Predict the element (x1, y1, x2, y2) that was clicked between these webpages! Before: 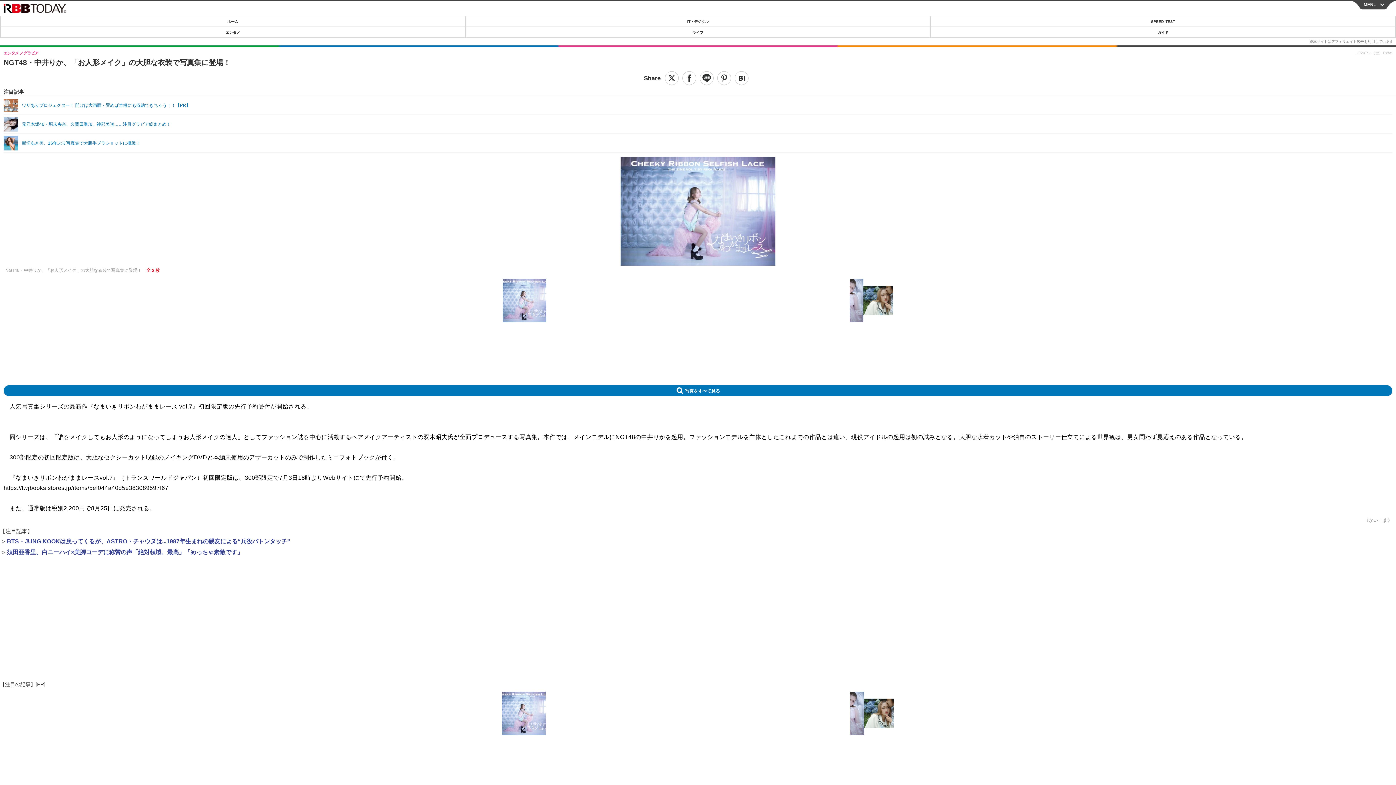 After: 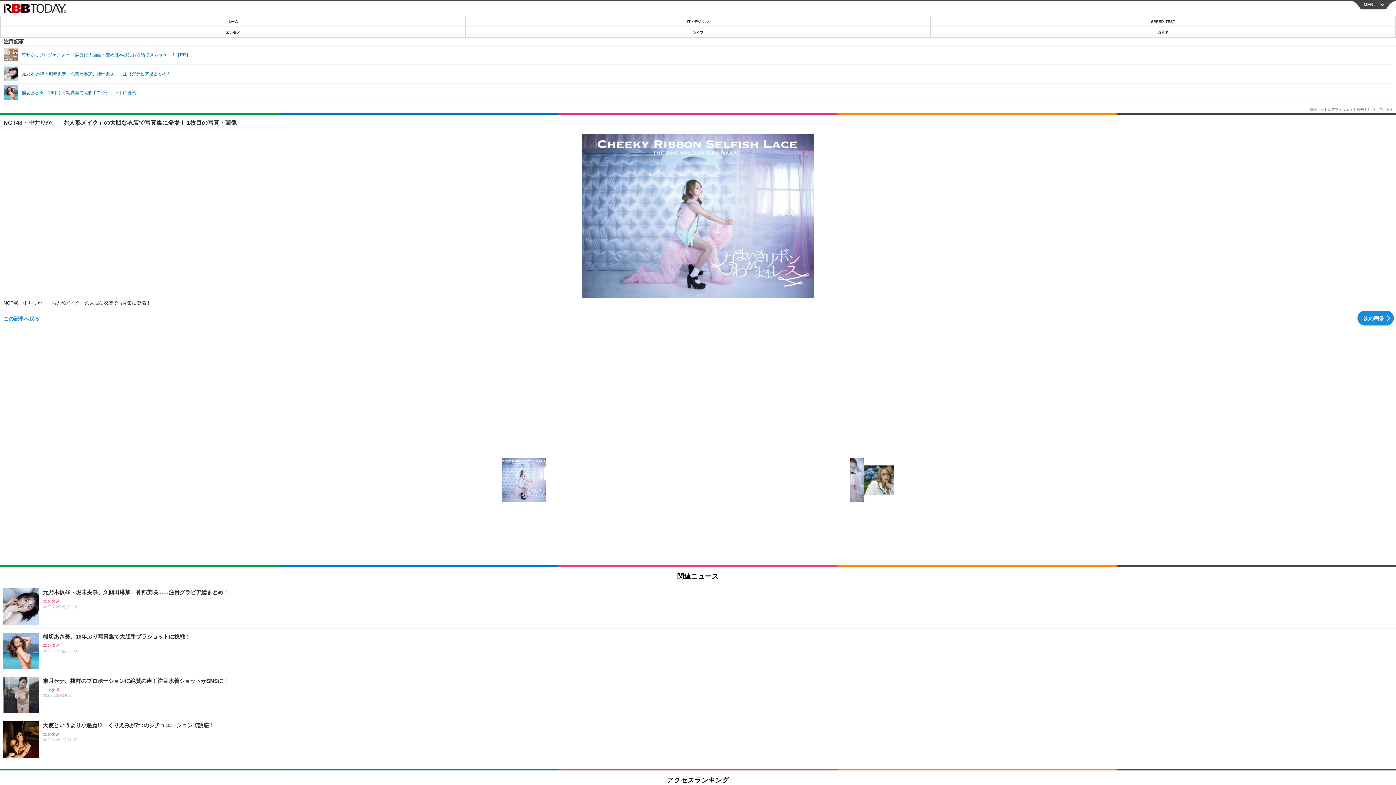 Action: bbox: (3, 156, 1392, 265)